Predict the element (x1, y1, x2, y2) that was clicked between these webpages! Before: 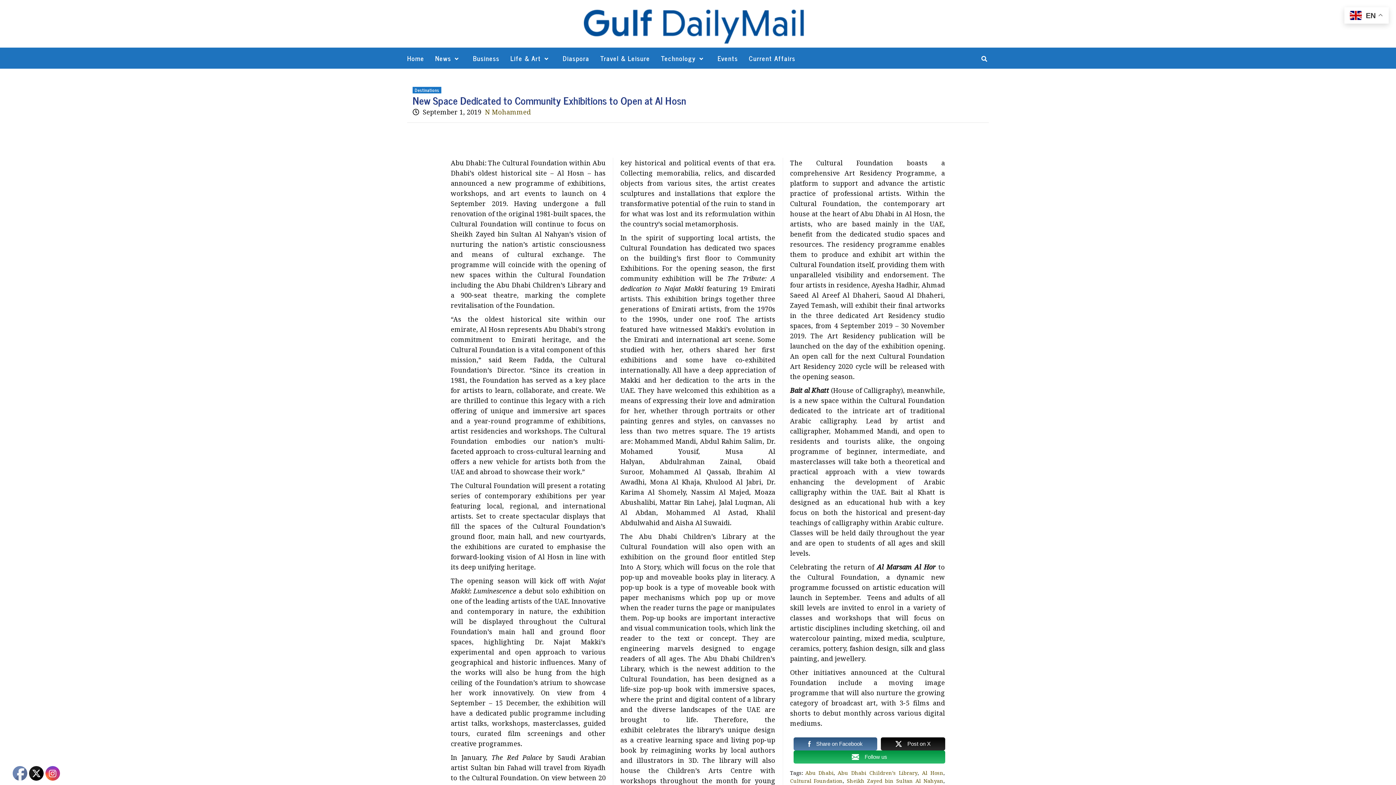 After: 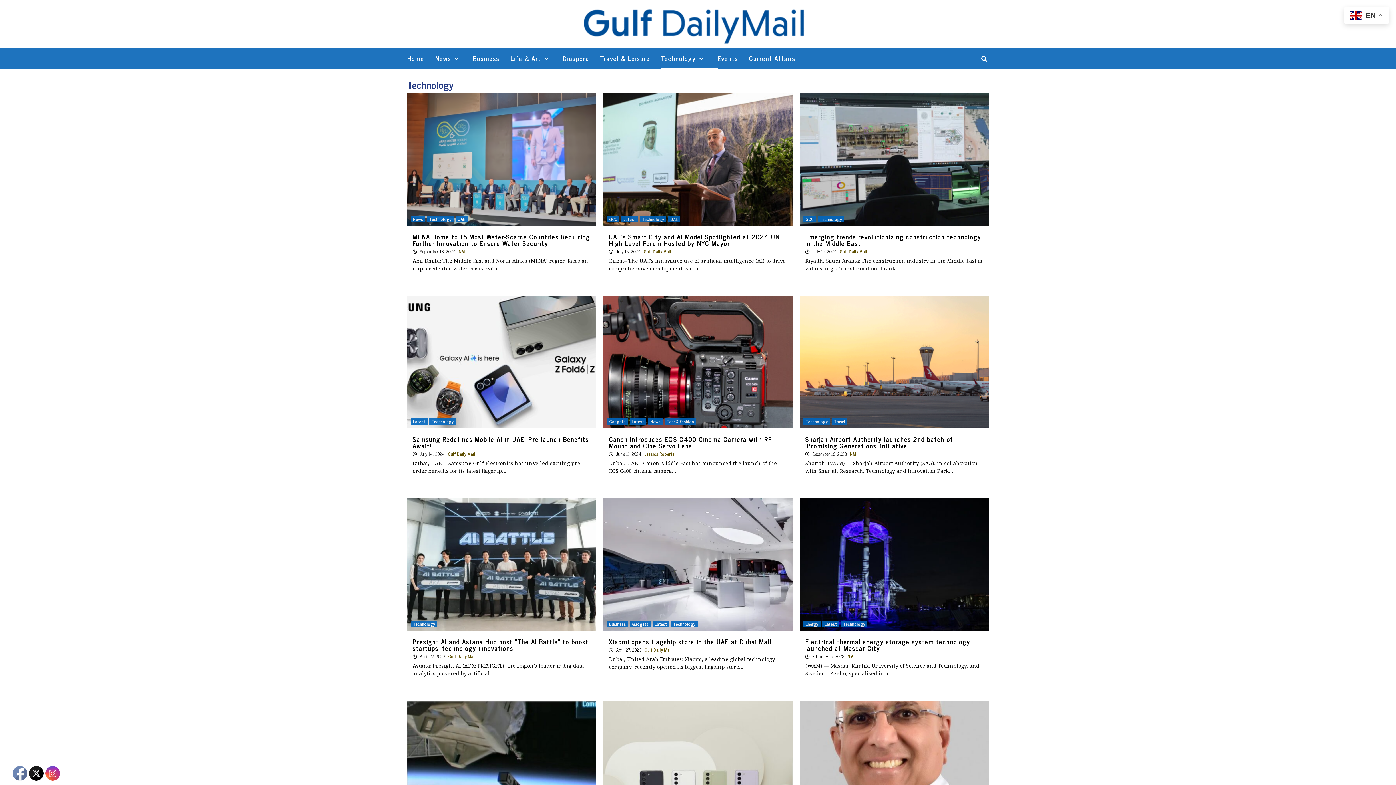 Action: bbox: (661, 47, 717, 68) label: Technology